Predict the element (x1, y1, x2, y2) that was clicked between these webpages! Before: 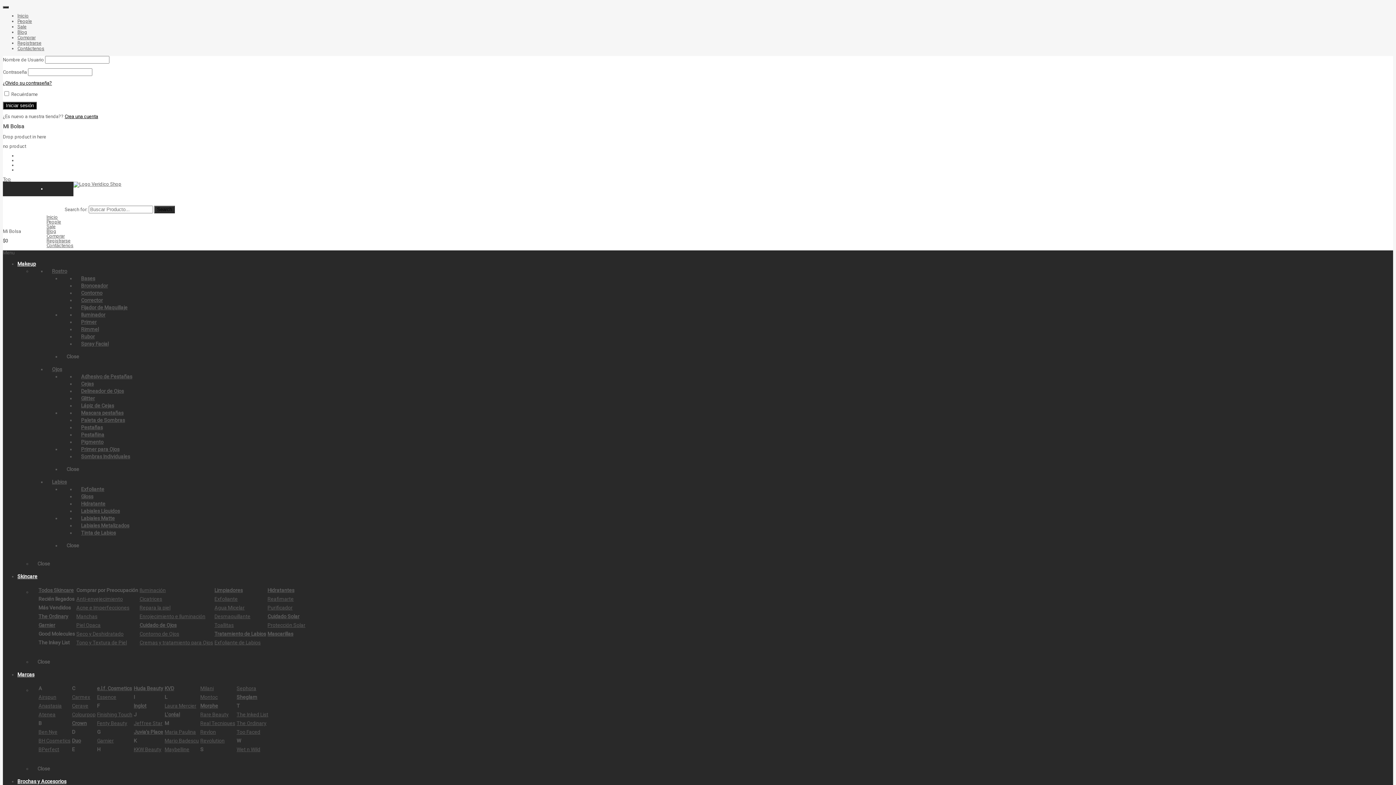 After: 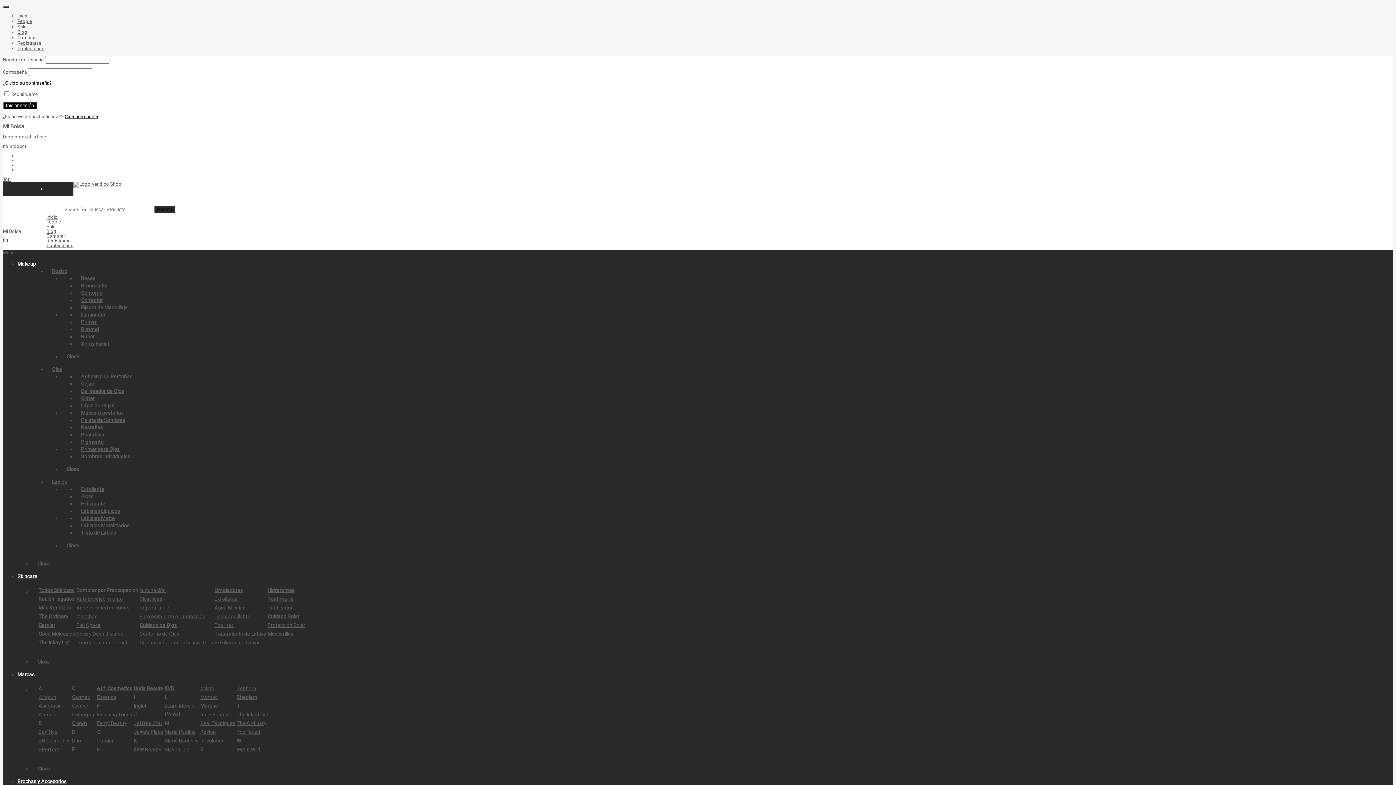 Action: label: ¿Olvido su contraseña? bbox: (2, 80, 52, 85)